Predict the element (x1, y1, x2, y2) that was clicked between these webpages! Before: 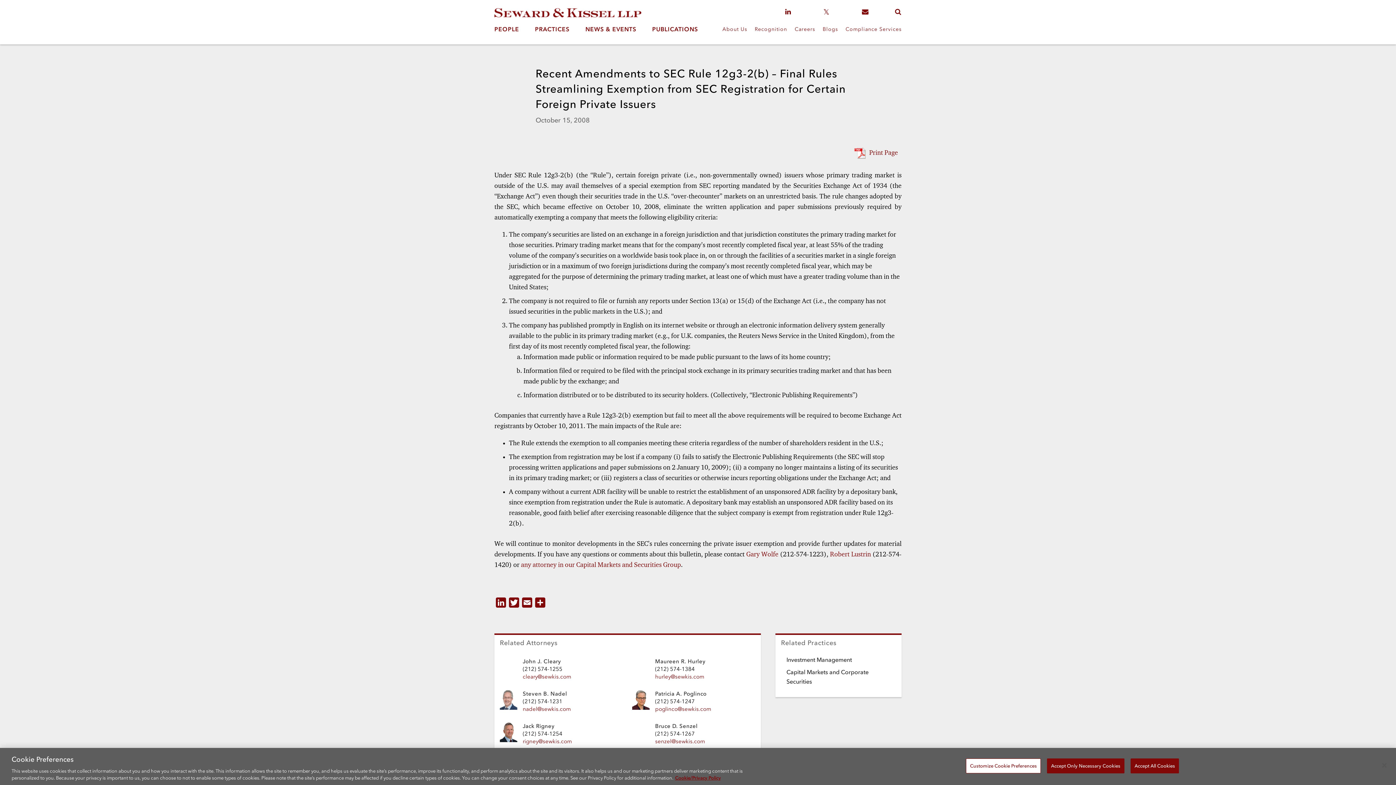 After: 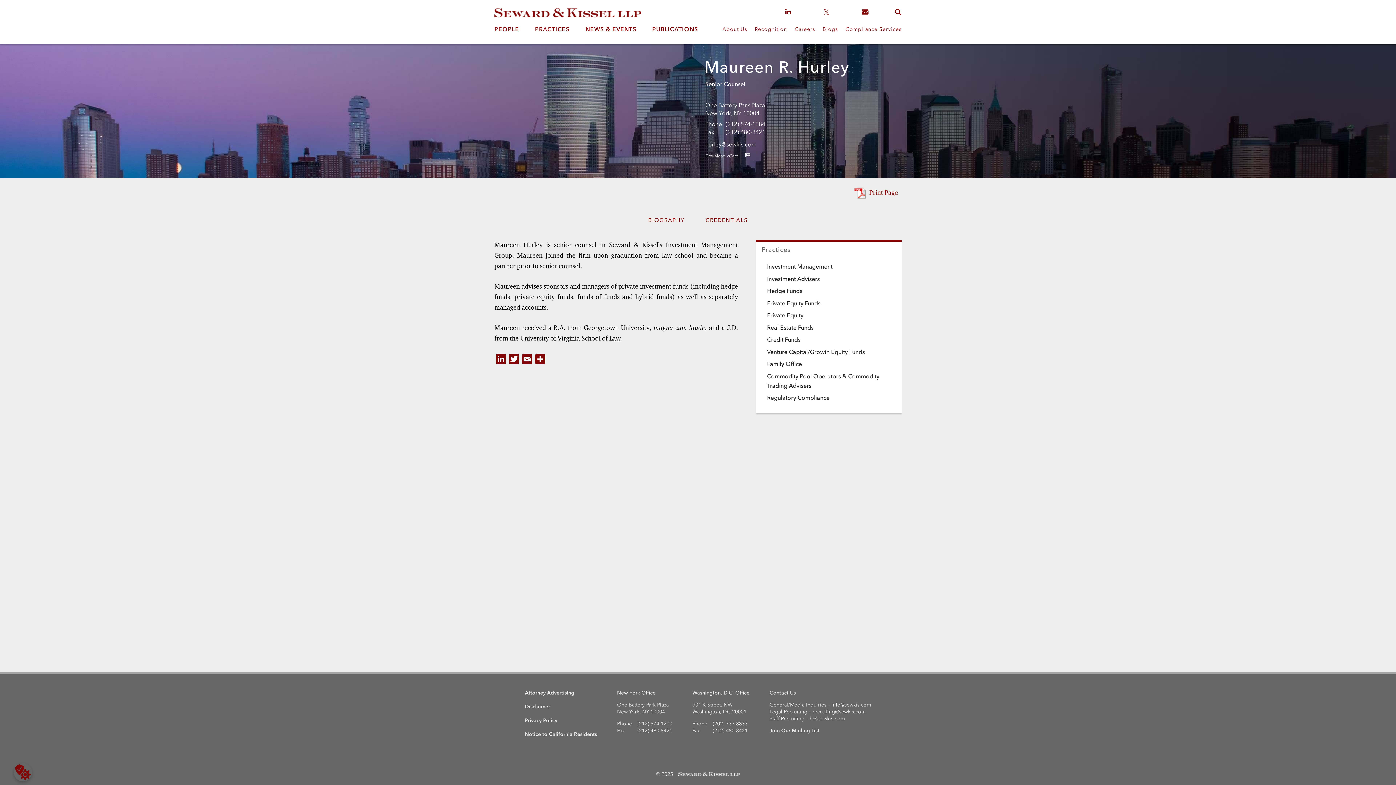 Action: bbox: (632, 658, 649, 677)